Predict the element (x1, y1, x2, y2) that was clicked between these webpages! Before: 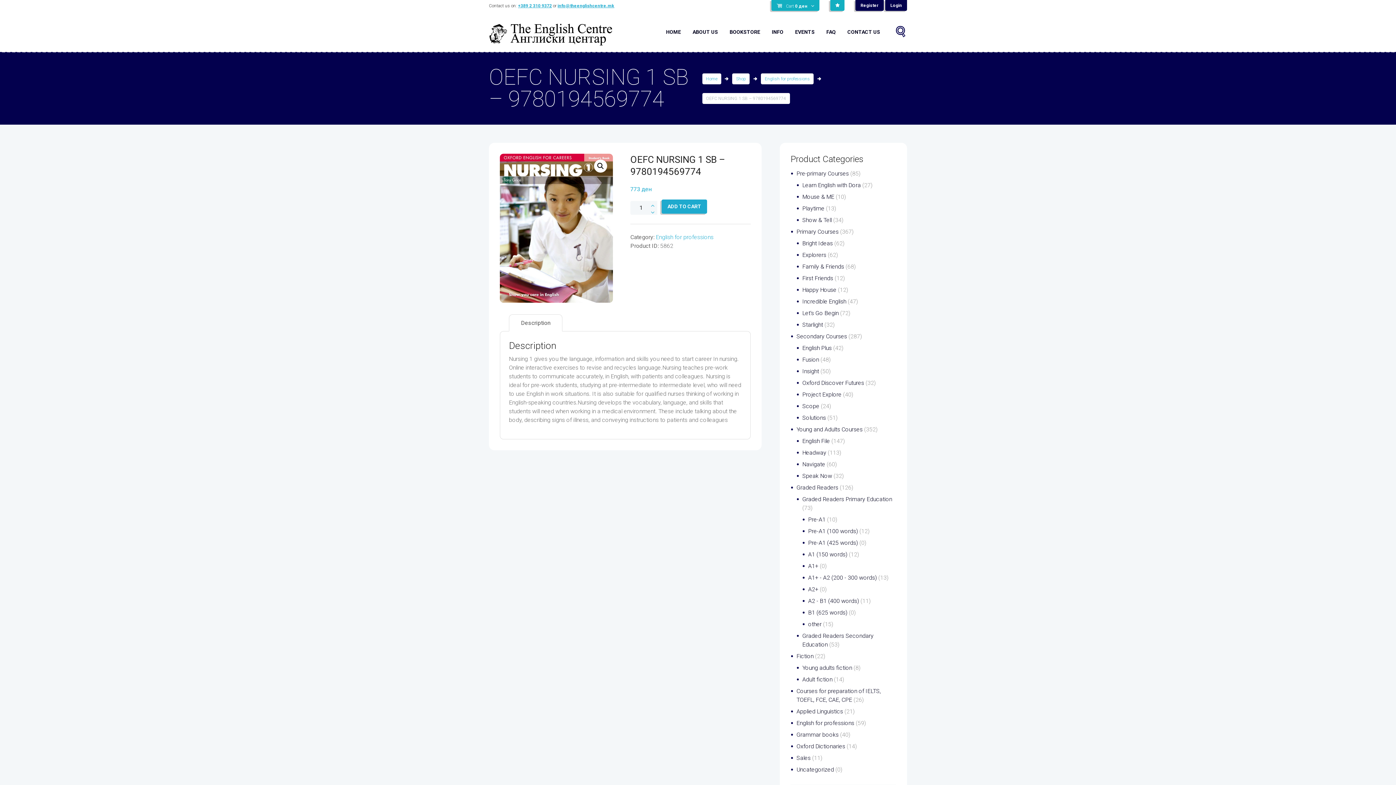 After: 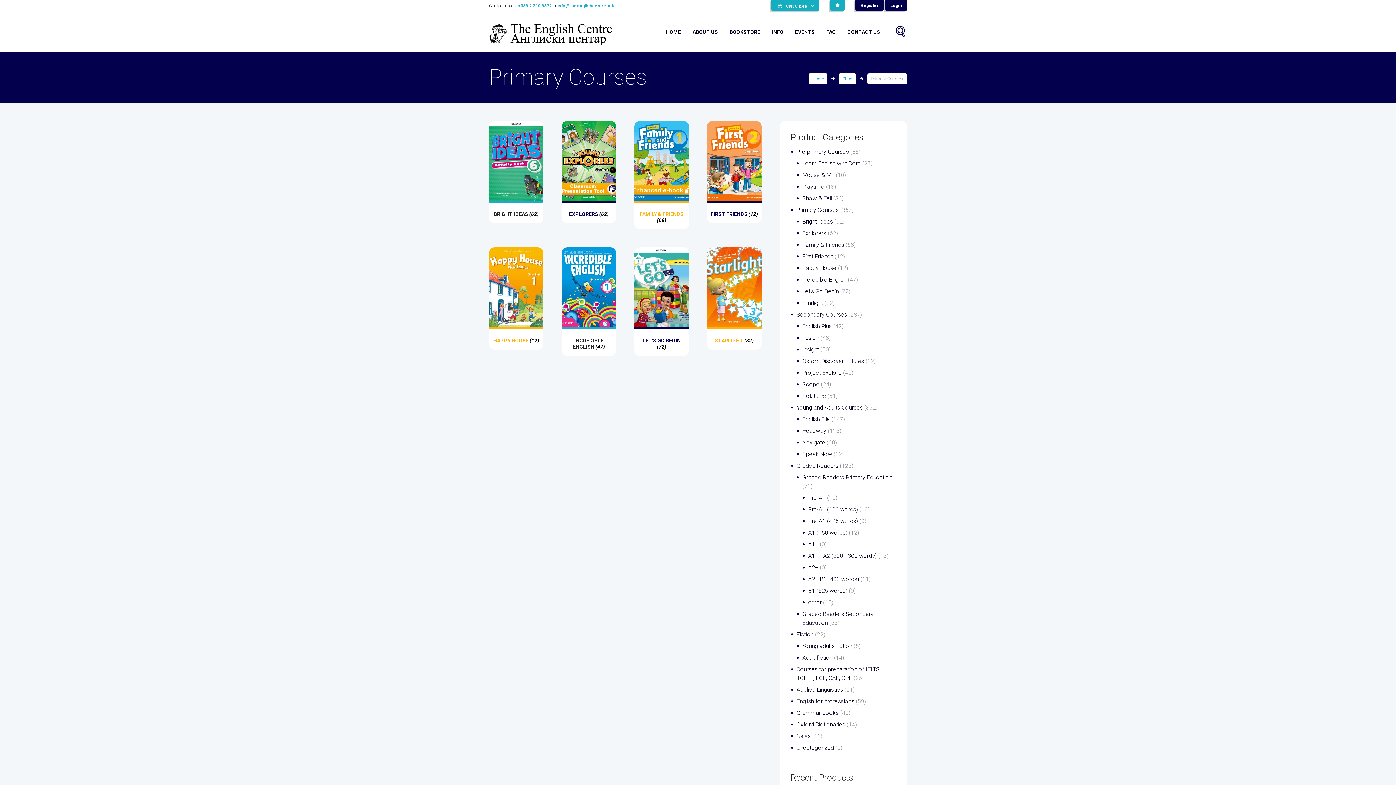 Action: bbox: (796, 228, 838, 235) label: Primary Courses